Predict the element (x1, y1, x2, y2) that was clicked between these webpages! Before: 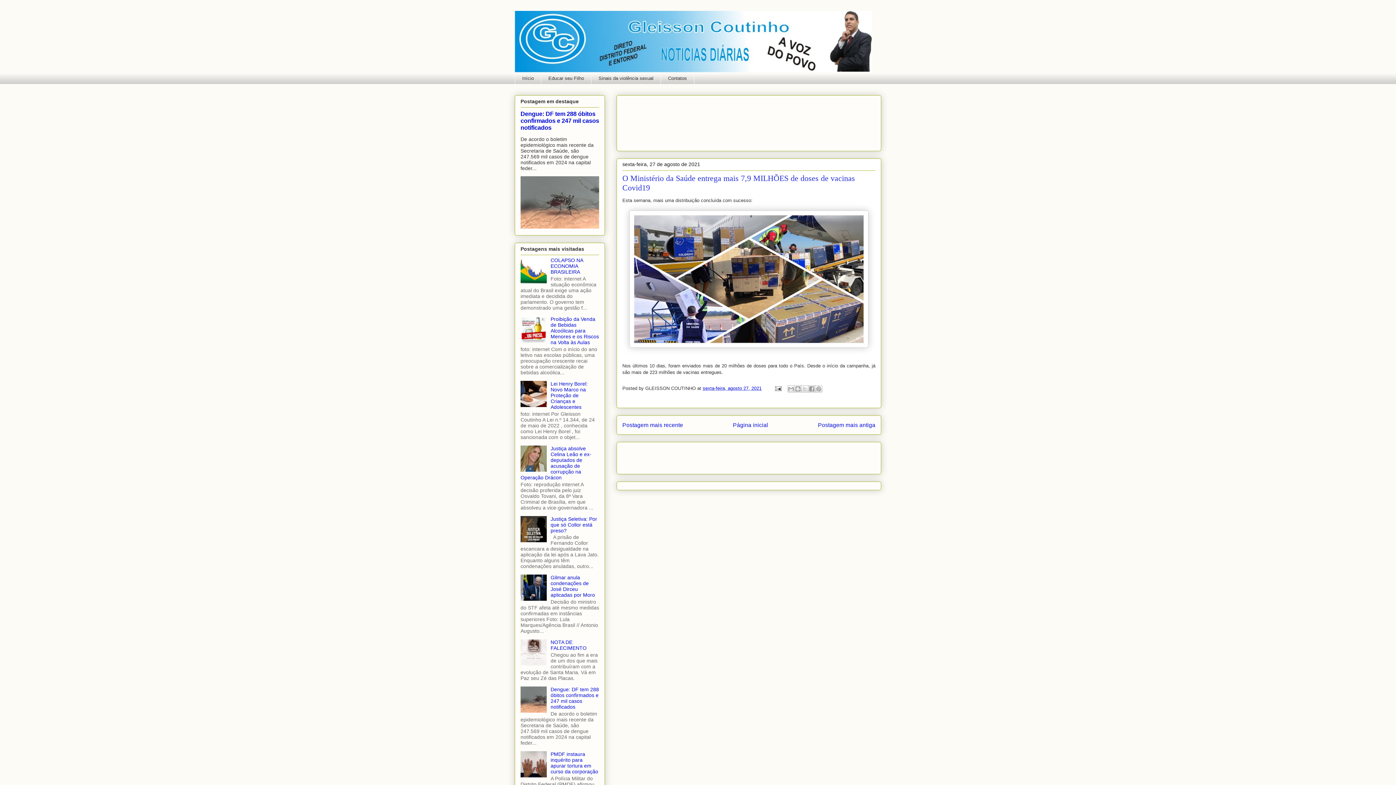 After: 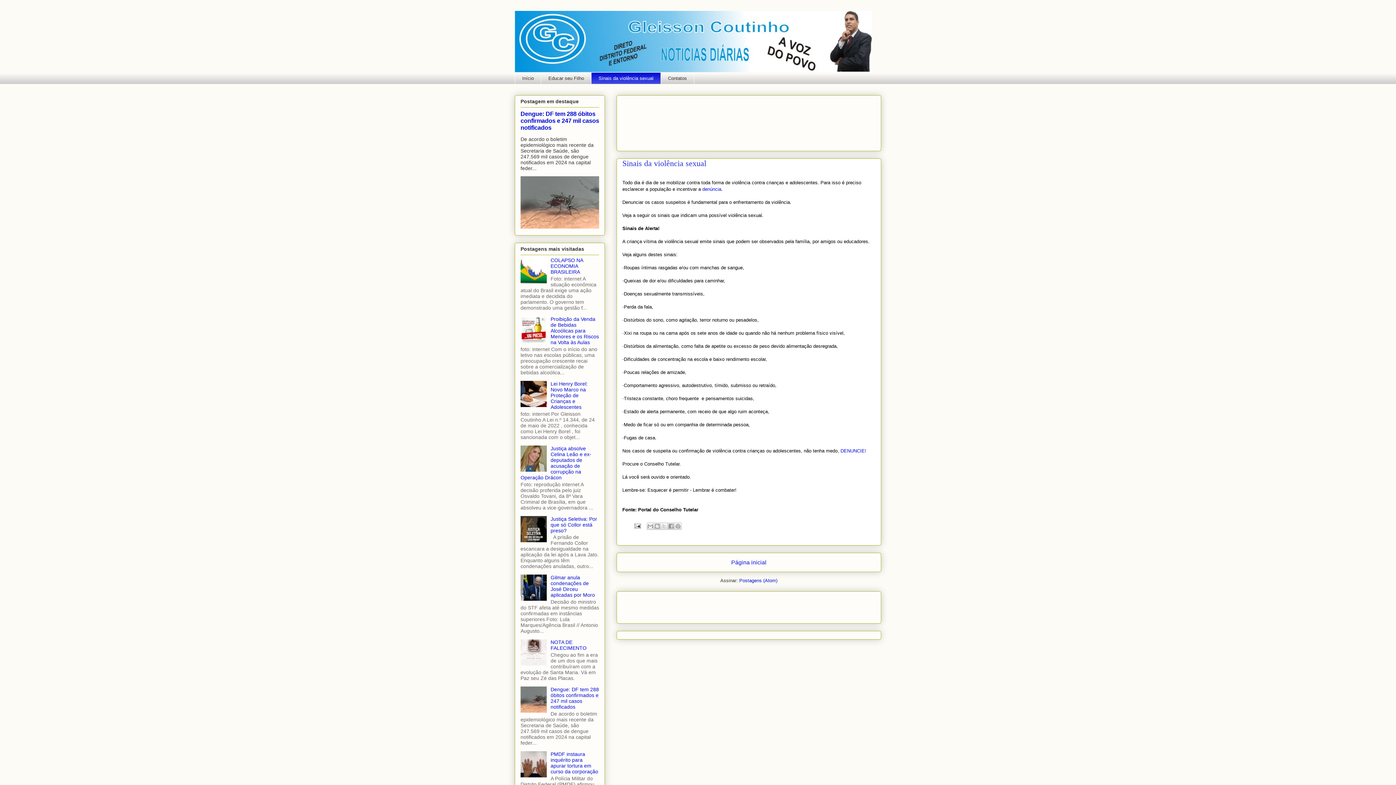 Action: label: Sinais da violência sexual bbox: (591, 72, 660, 84)